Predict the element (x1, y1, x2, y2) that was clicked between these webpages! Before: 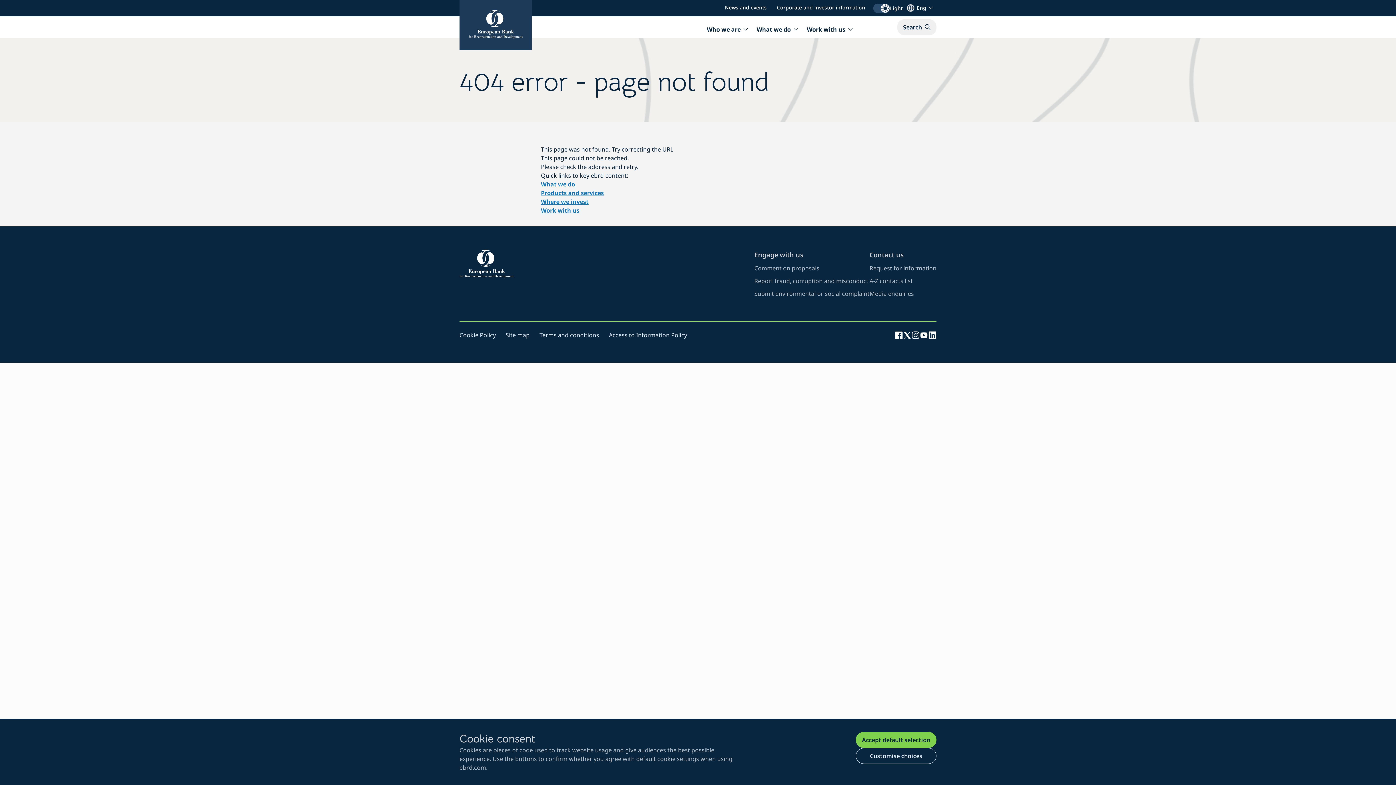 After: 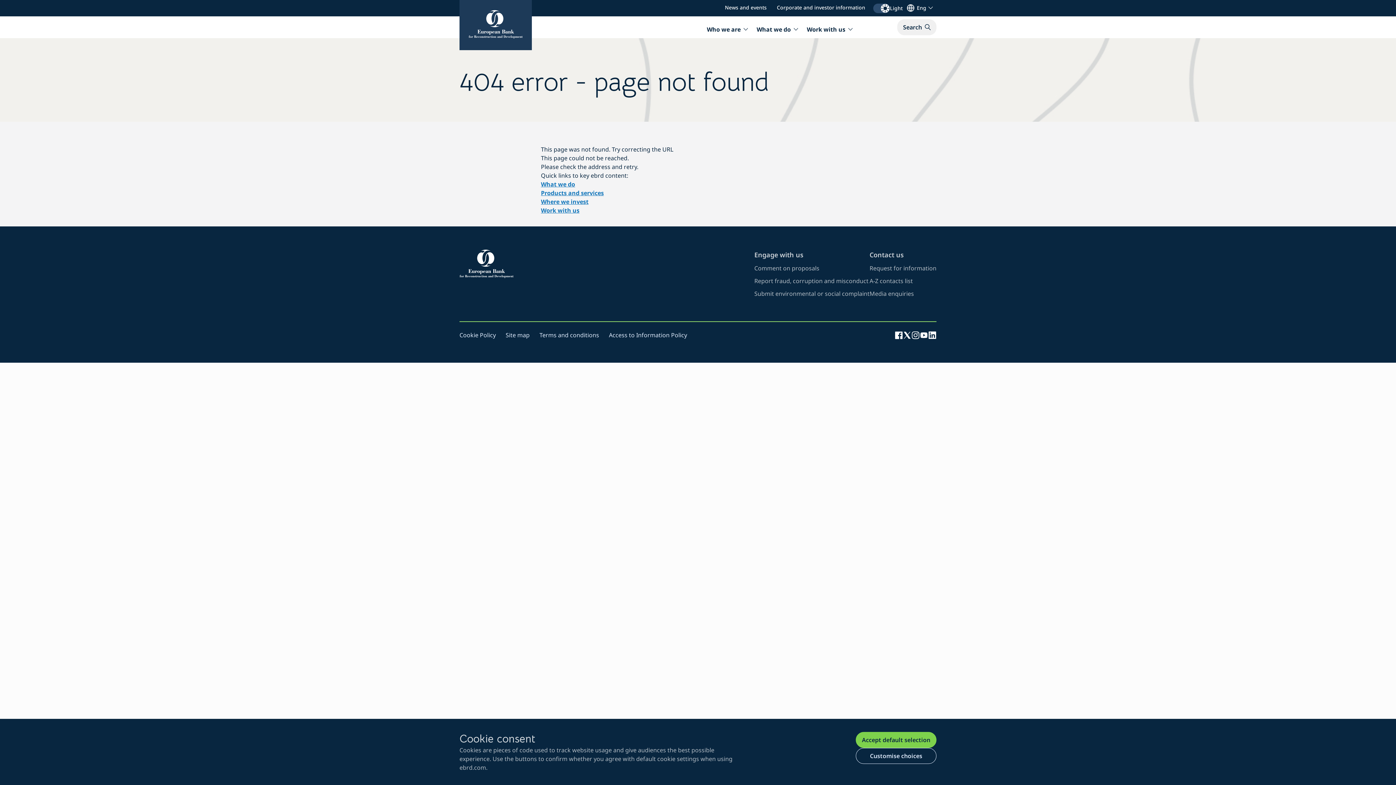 Action: bbox: (903, 330, 911, 339) label: Visit EBRD page on X (opens in new window)